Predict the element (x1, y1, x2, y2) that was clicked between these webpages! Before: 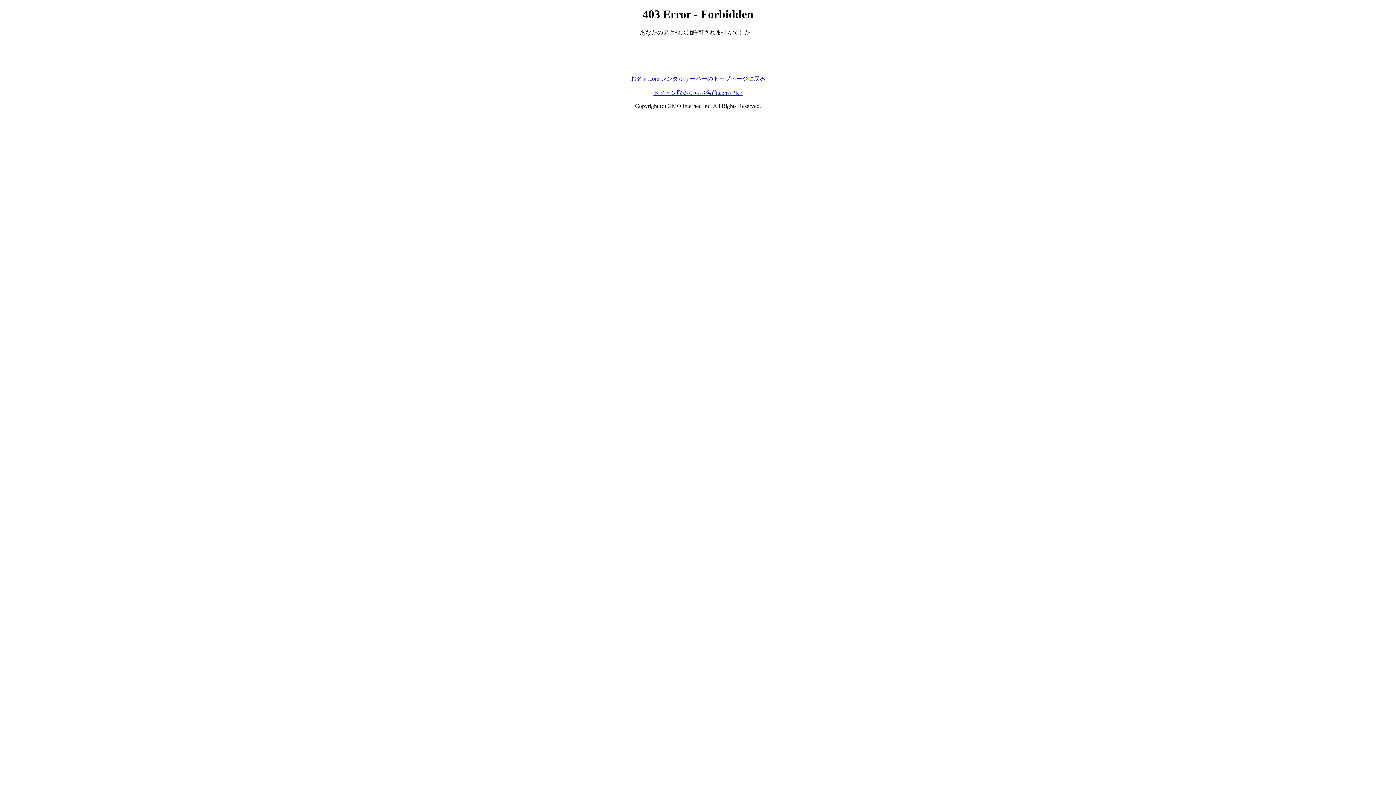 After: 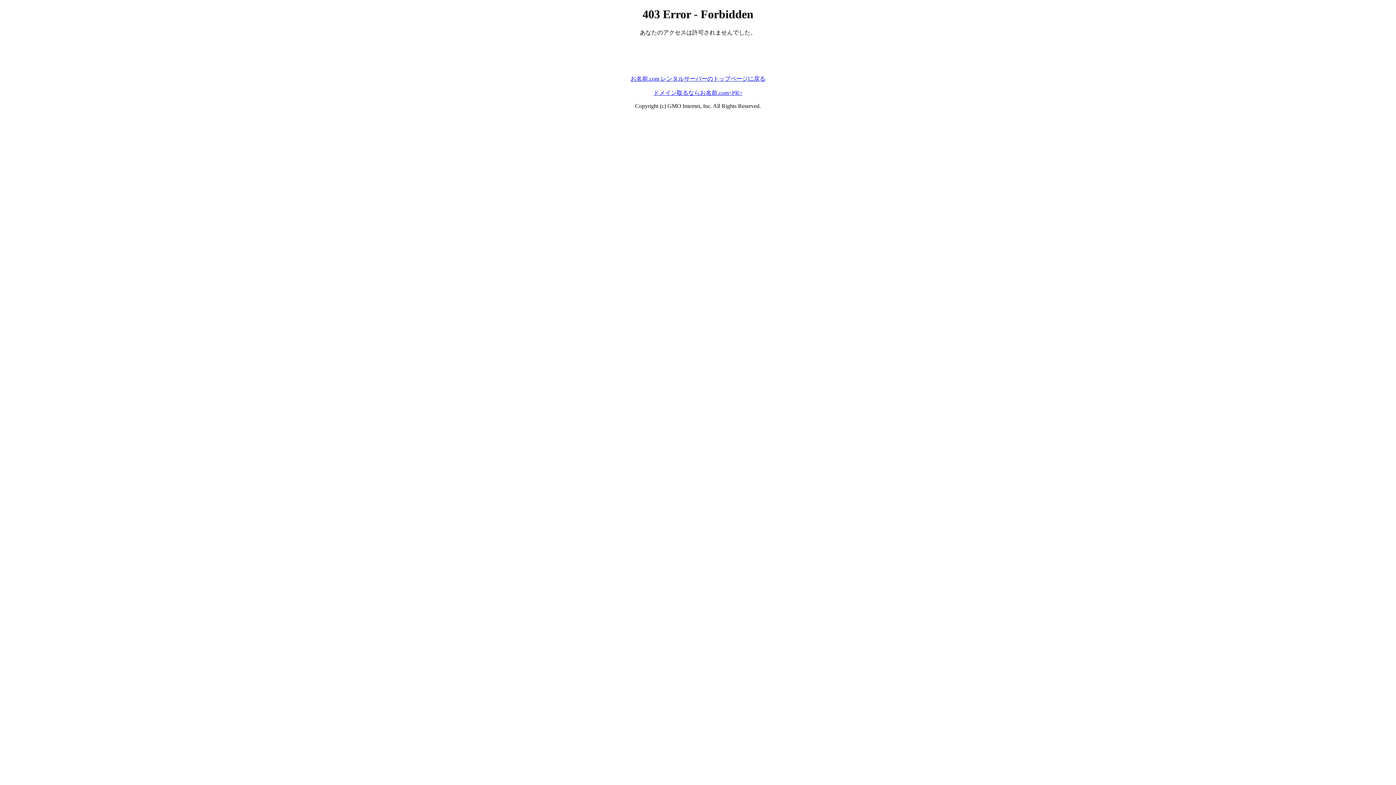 Action: bbox: (653, 89, 742, 95) label: ドメイン取るならお名前.com<PR>